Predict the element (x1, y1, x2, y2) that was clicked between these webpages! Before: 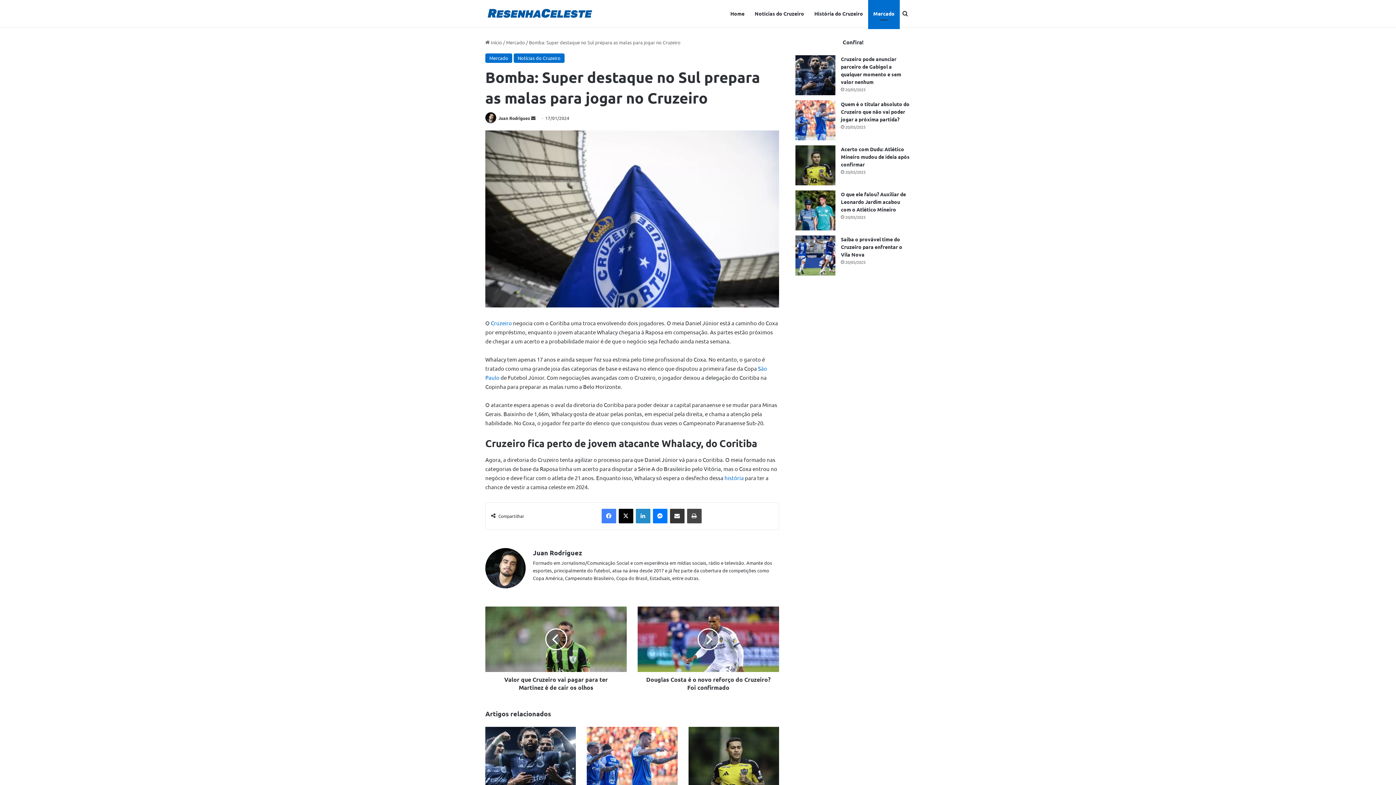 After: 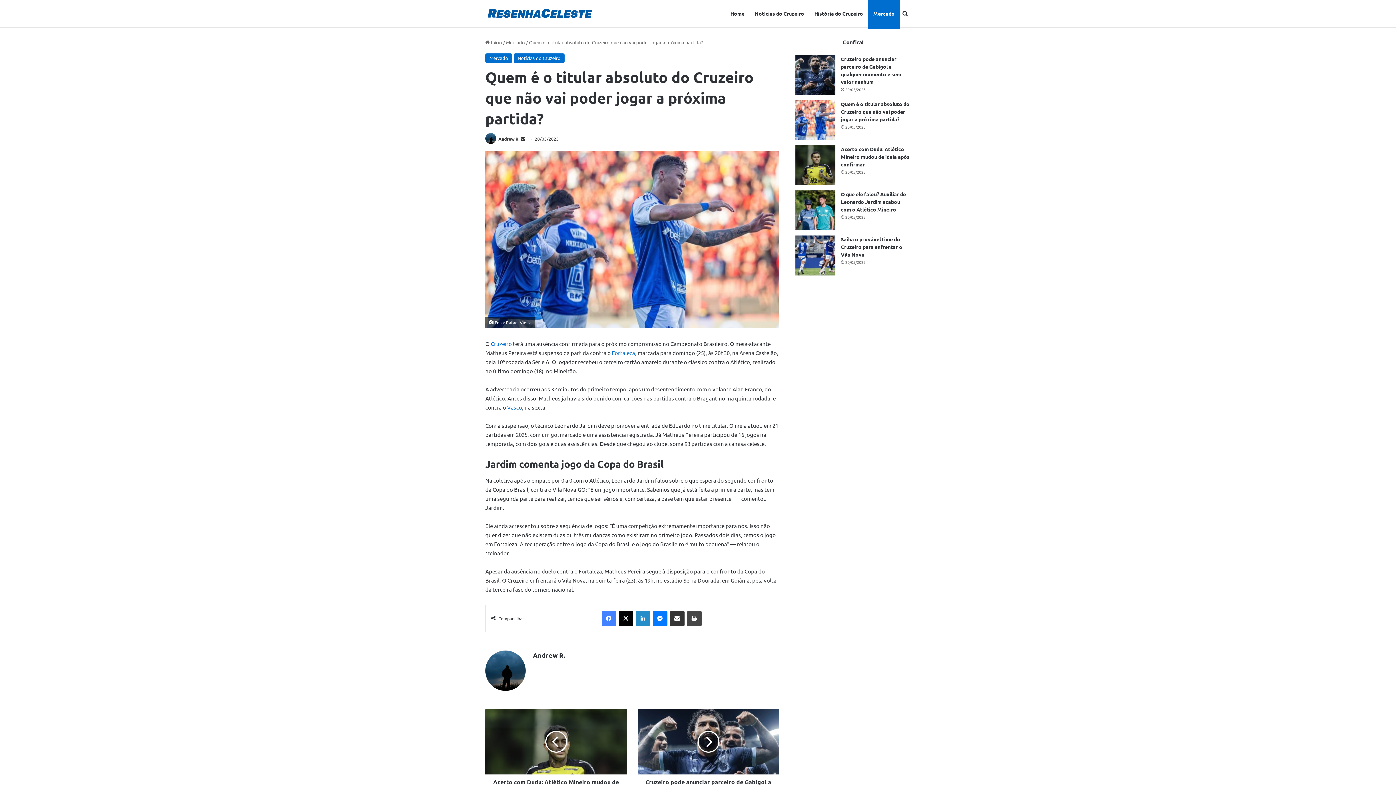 Action: bbox: (841, 100, 909, 122) label: Quem é o titular absoluto do Cruzeiro que não vai poder jogar a próxima partida?